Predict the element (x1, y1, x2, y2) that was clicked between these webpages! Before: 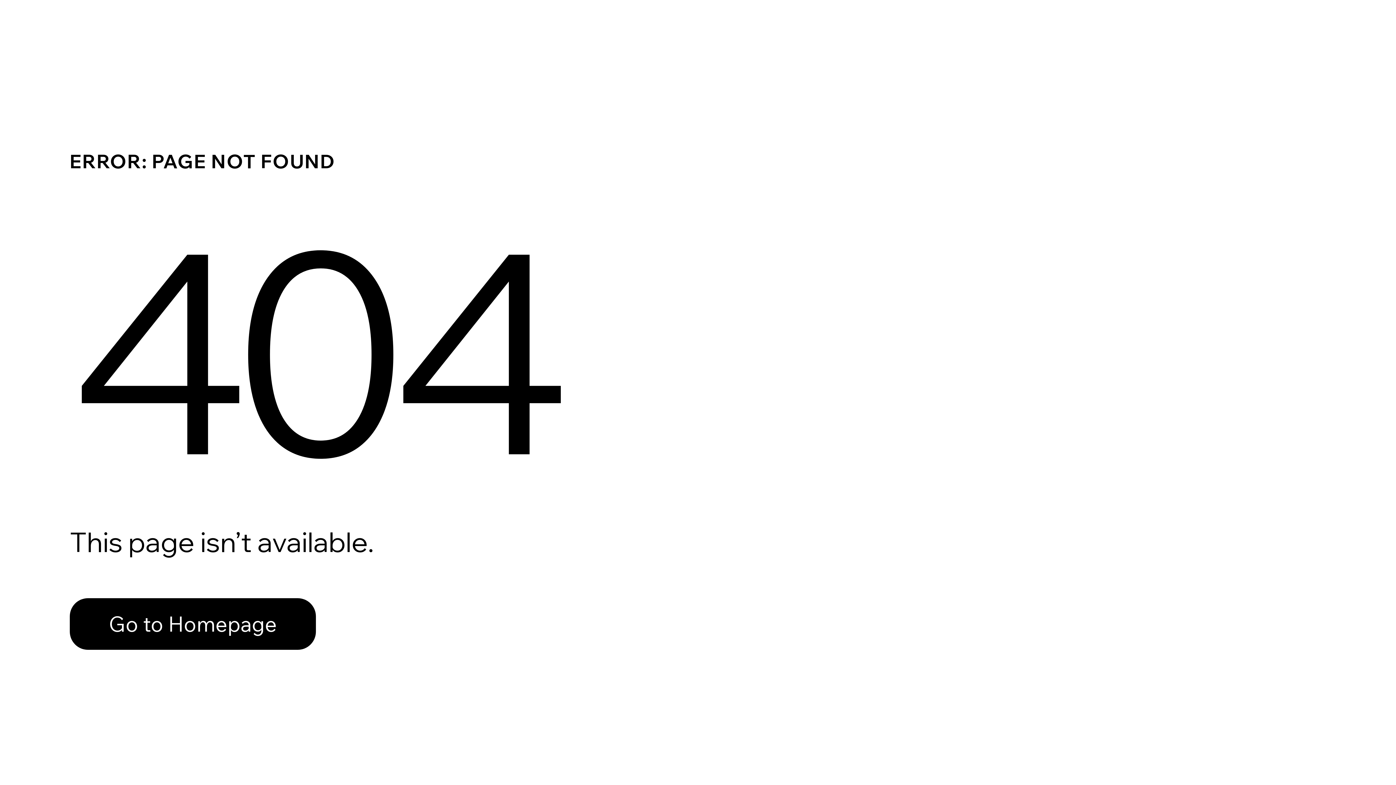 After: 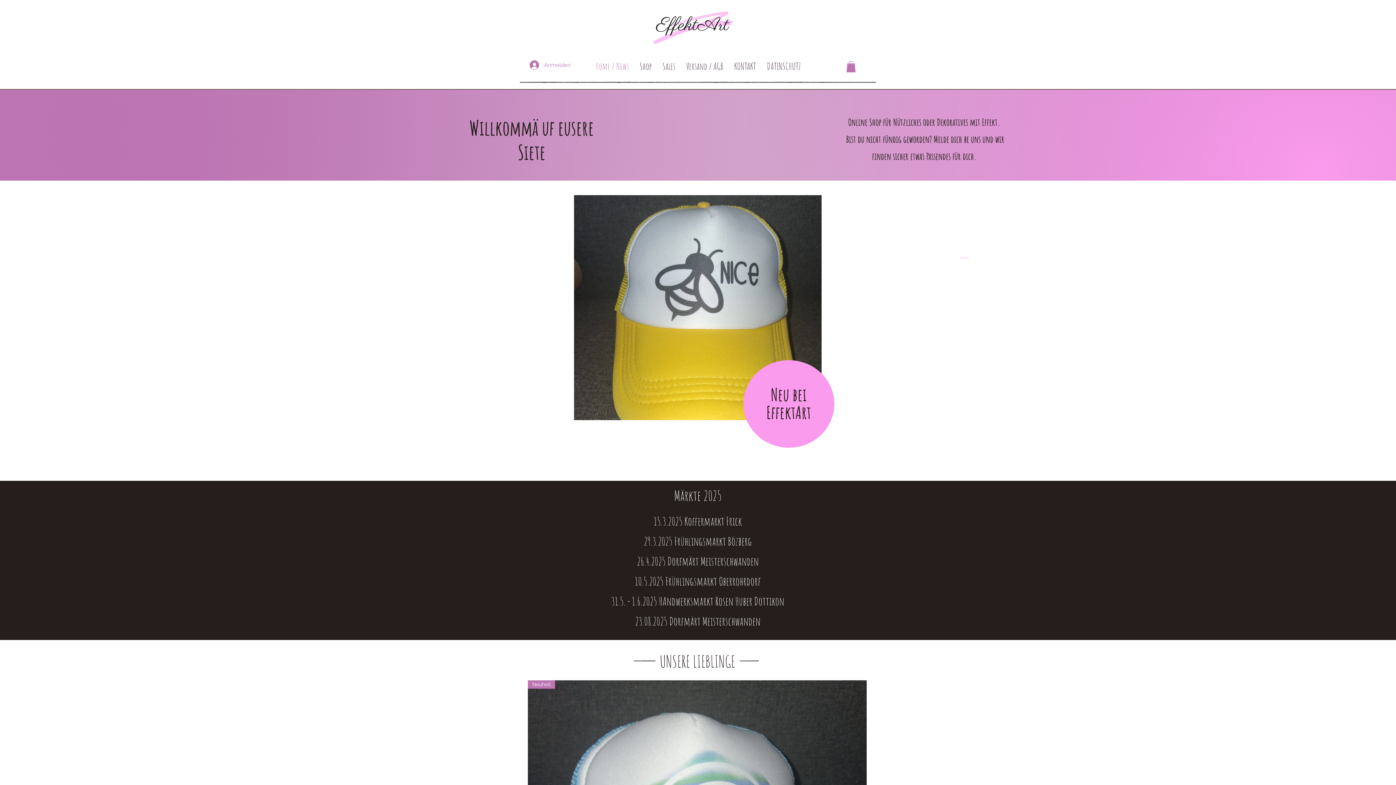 Action: bbox: (69, 582, 768, 659) label: Go to Homepage